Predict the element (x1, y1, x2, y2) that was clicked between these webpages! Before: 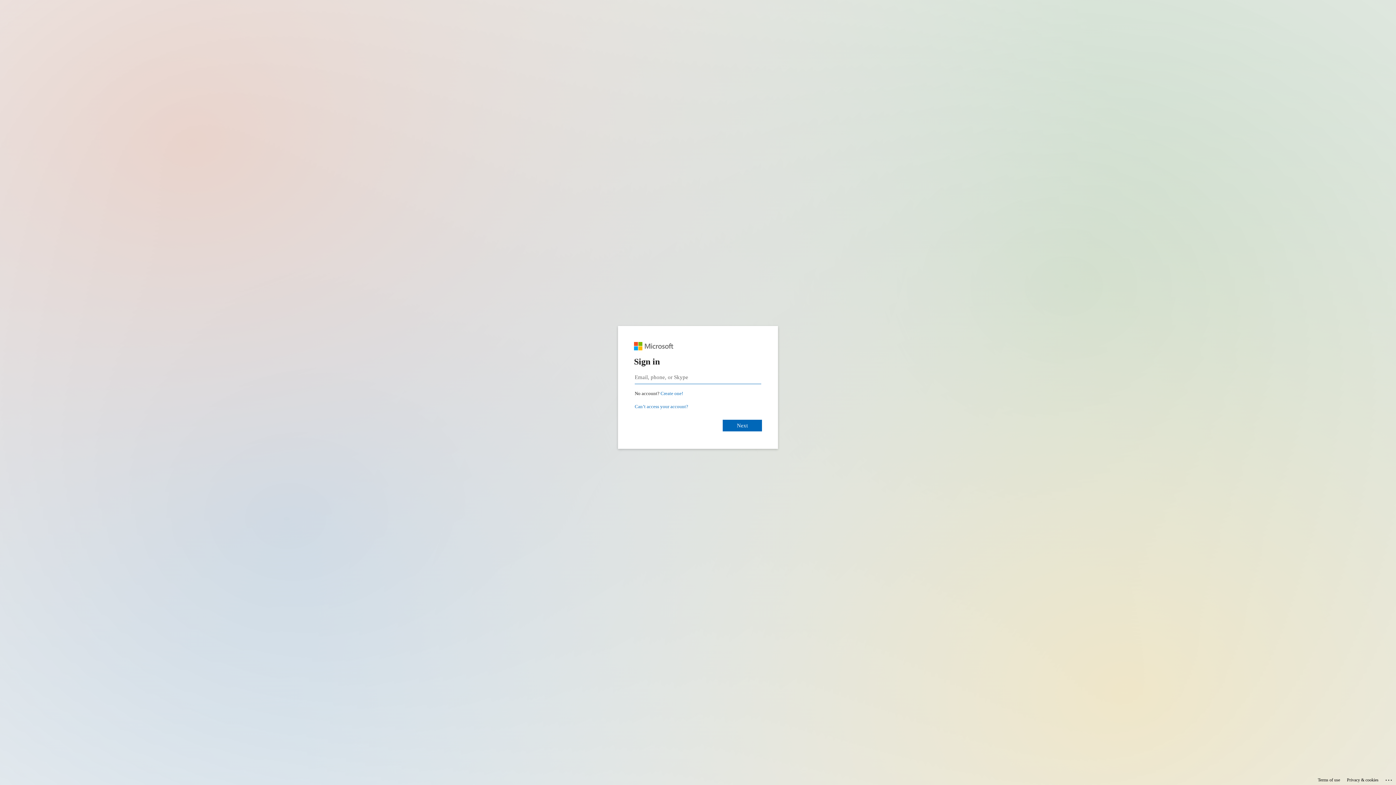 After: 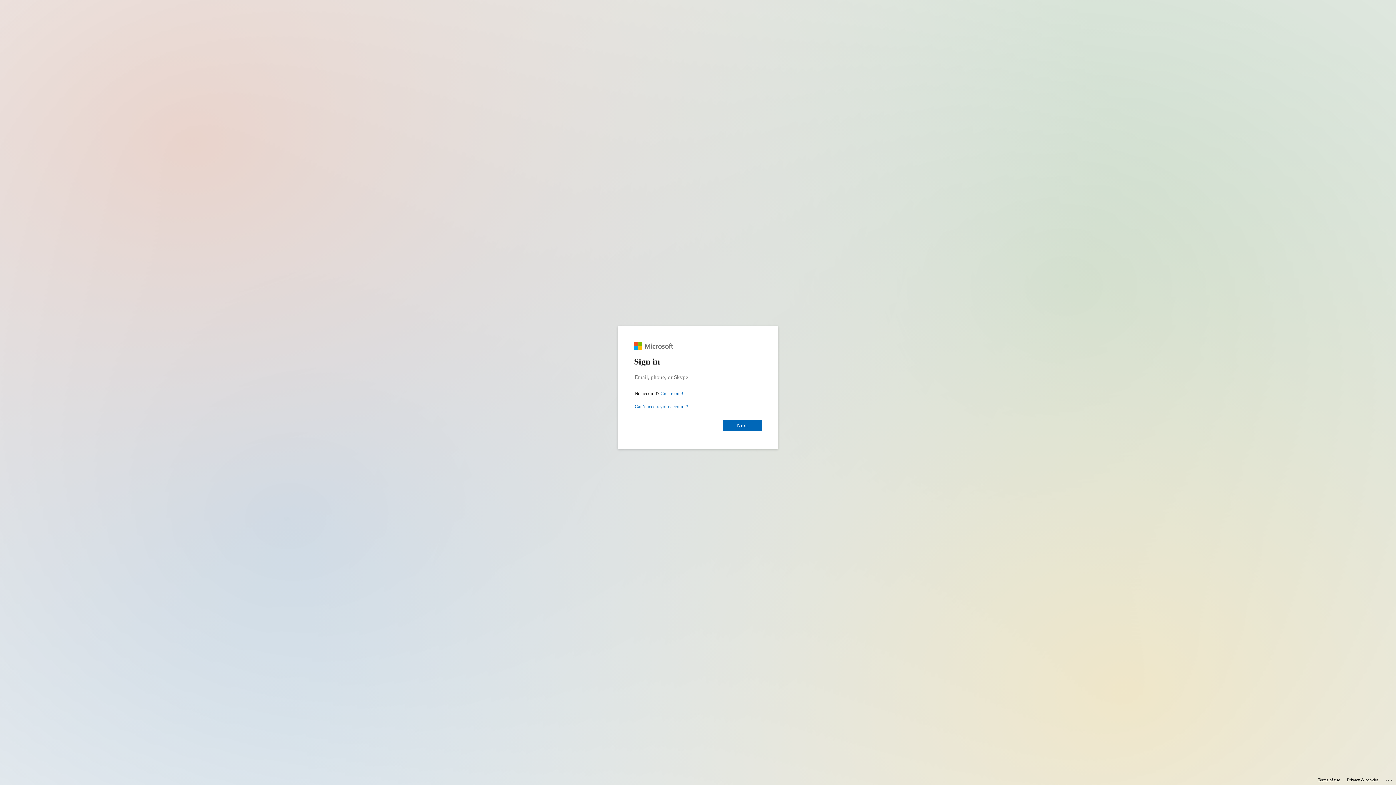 Action: label: Terms of use bbox: (1318, 775, 1340, 785)